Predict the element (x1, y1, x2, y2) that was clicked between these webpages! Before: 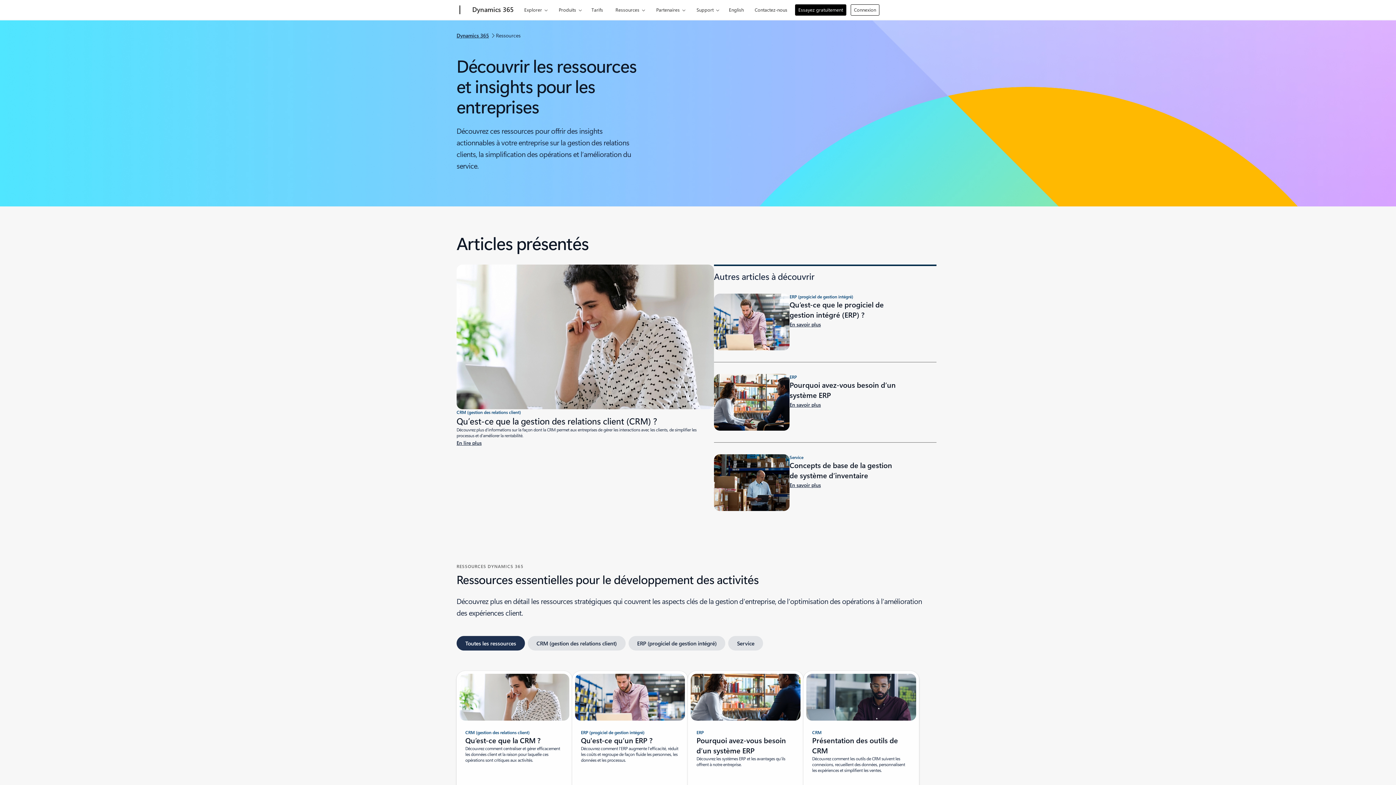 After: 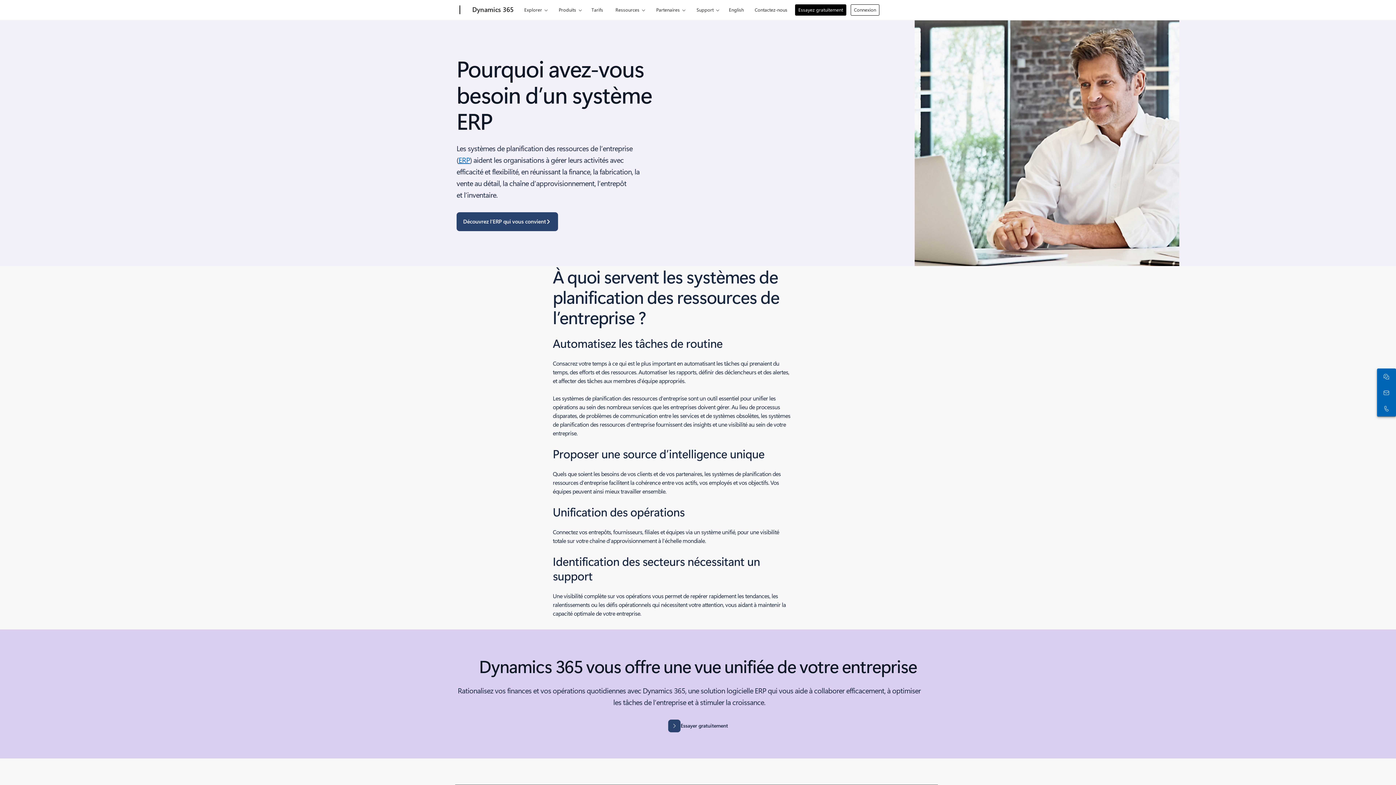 Action: label: En savoir plus sur la raison pour laquelle vous avez besoin d’un système ERP bbox: (789, 401, 821, 409)